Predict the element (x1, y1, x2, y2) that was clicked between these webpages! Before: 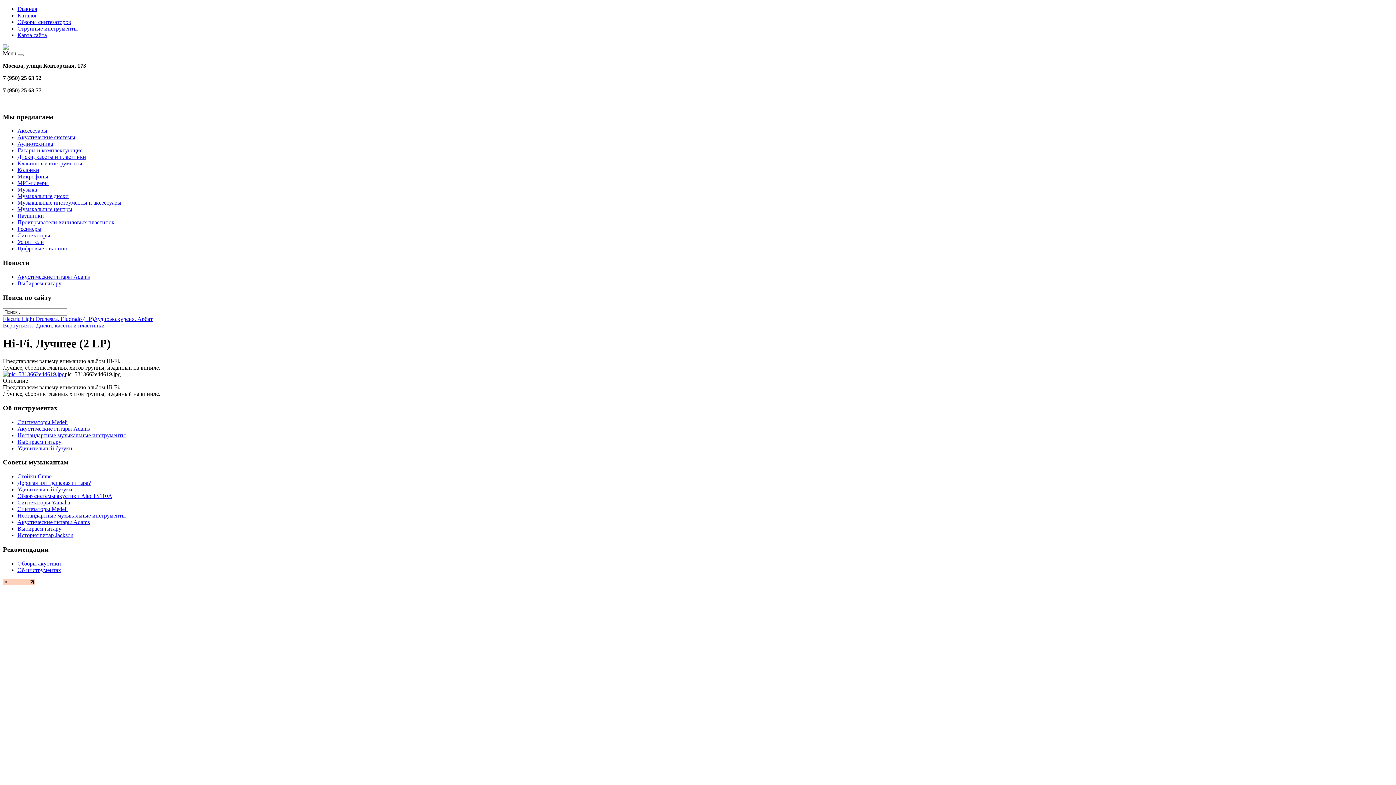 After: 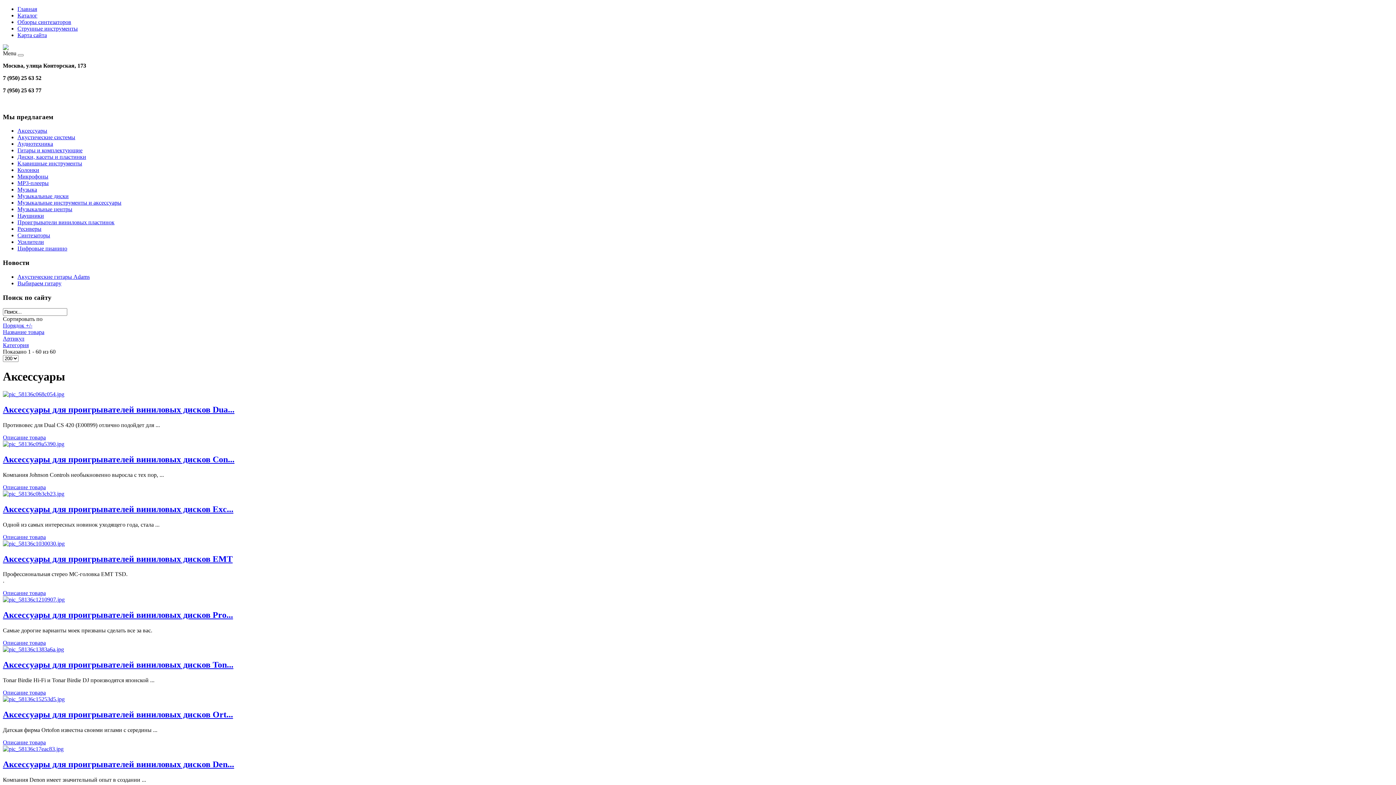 Action: label: Аксессуары bbox: (17, 127, 47, 133)